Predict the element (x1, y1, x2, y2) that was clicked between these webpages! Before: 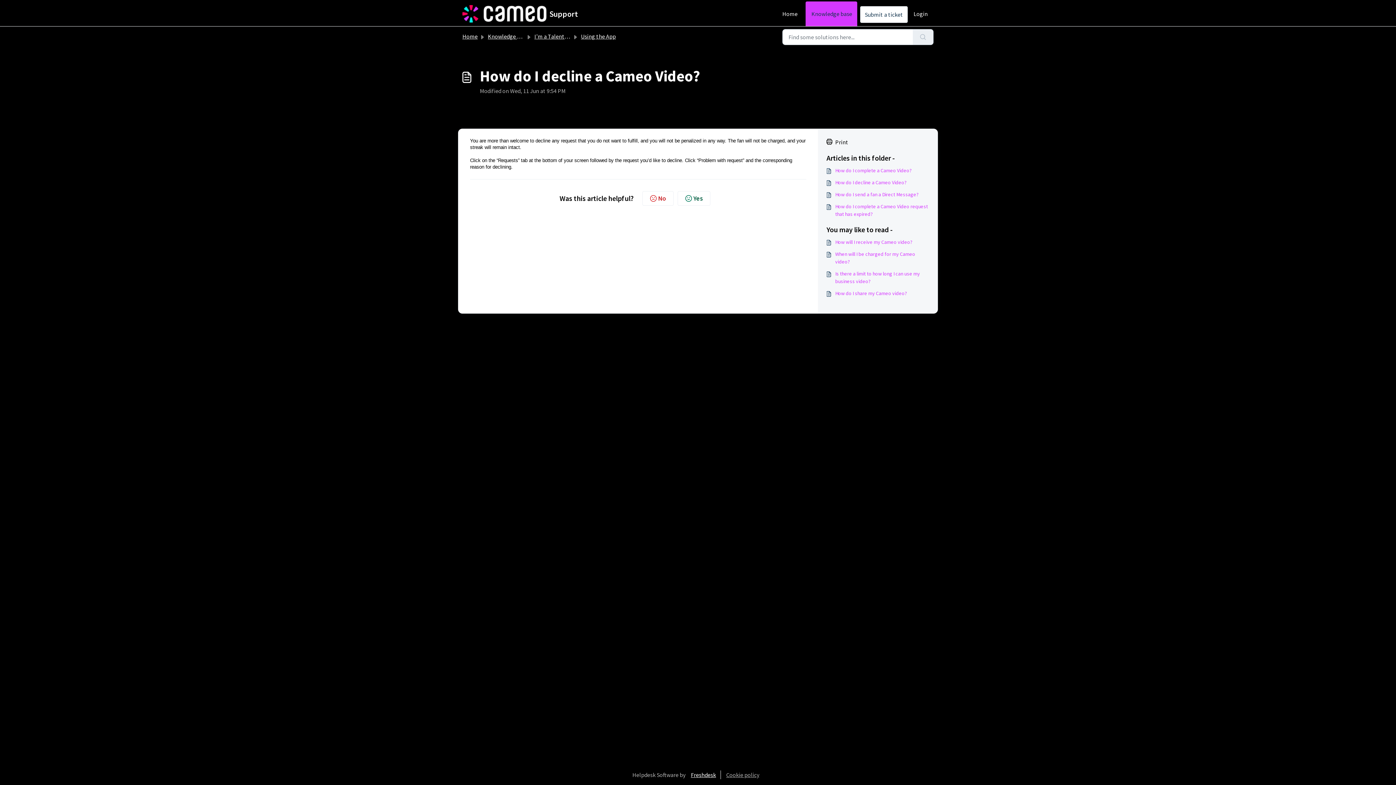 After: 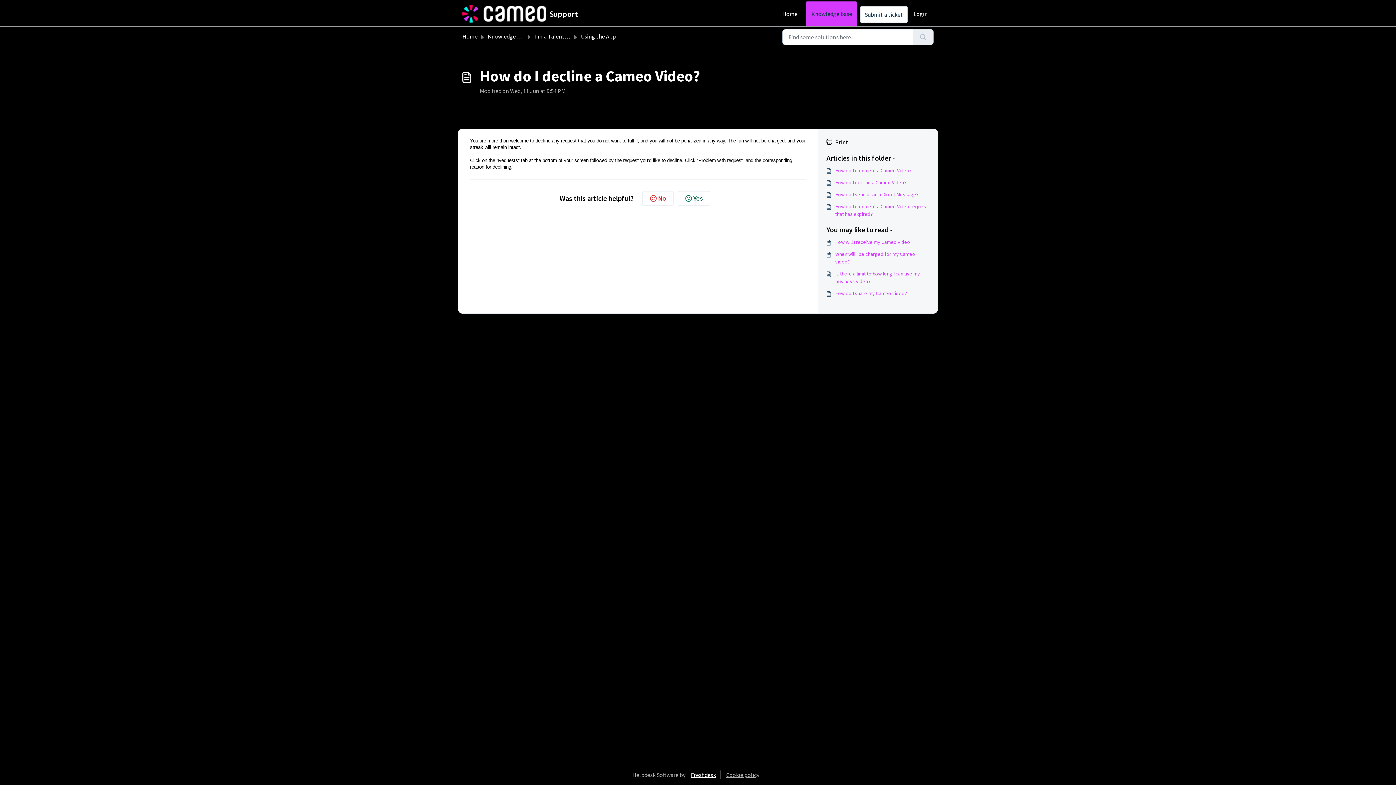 Action: bbox: (826, 178, 929, 186) label: How do I decline a Cameo Video?